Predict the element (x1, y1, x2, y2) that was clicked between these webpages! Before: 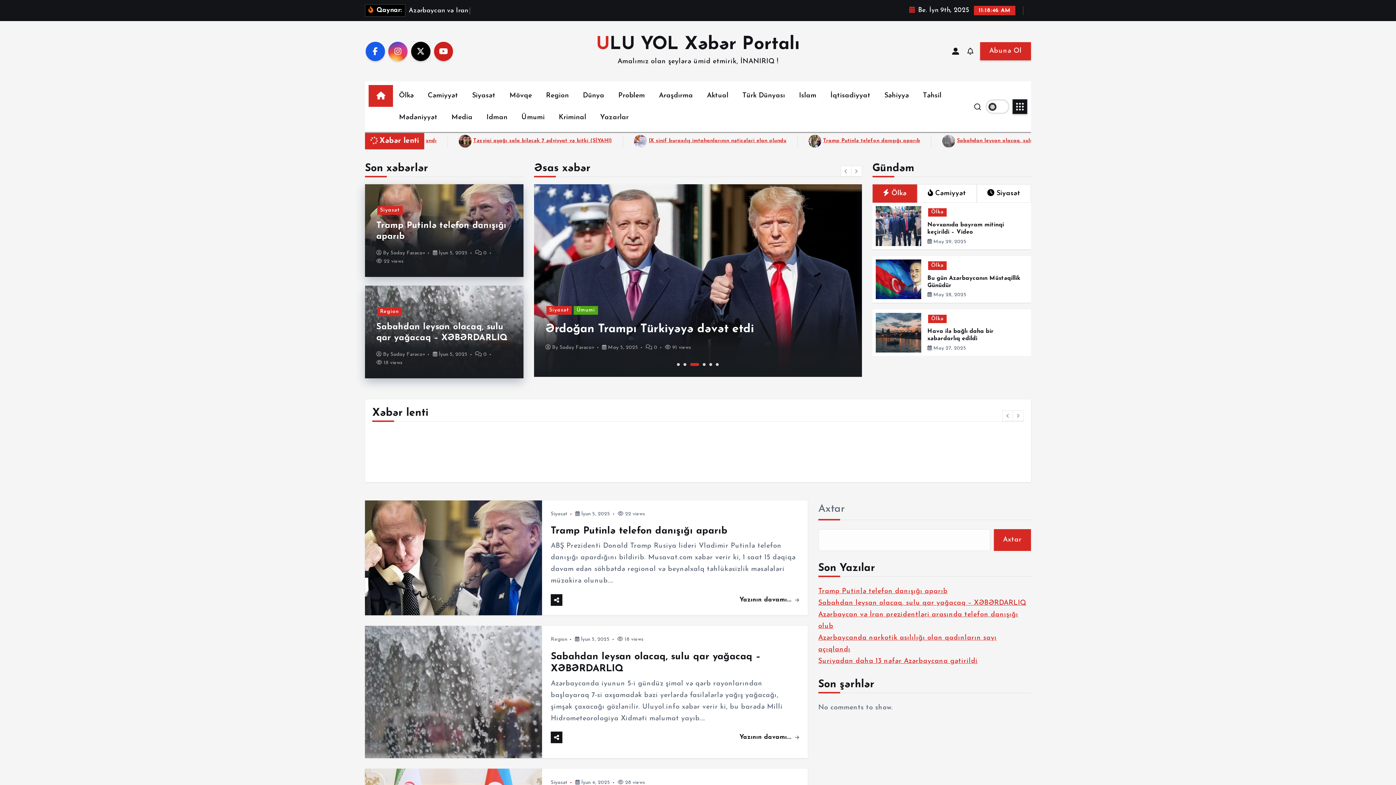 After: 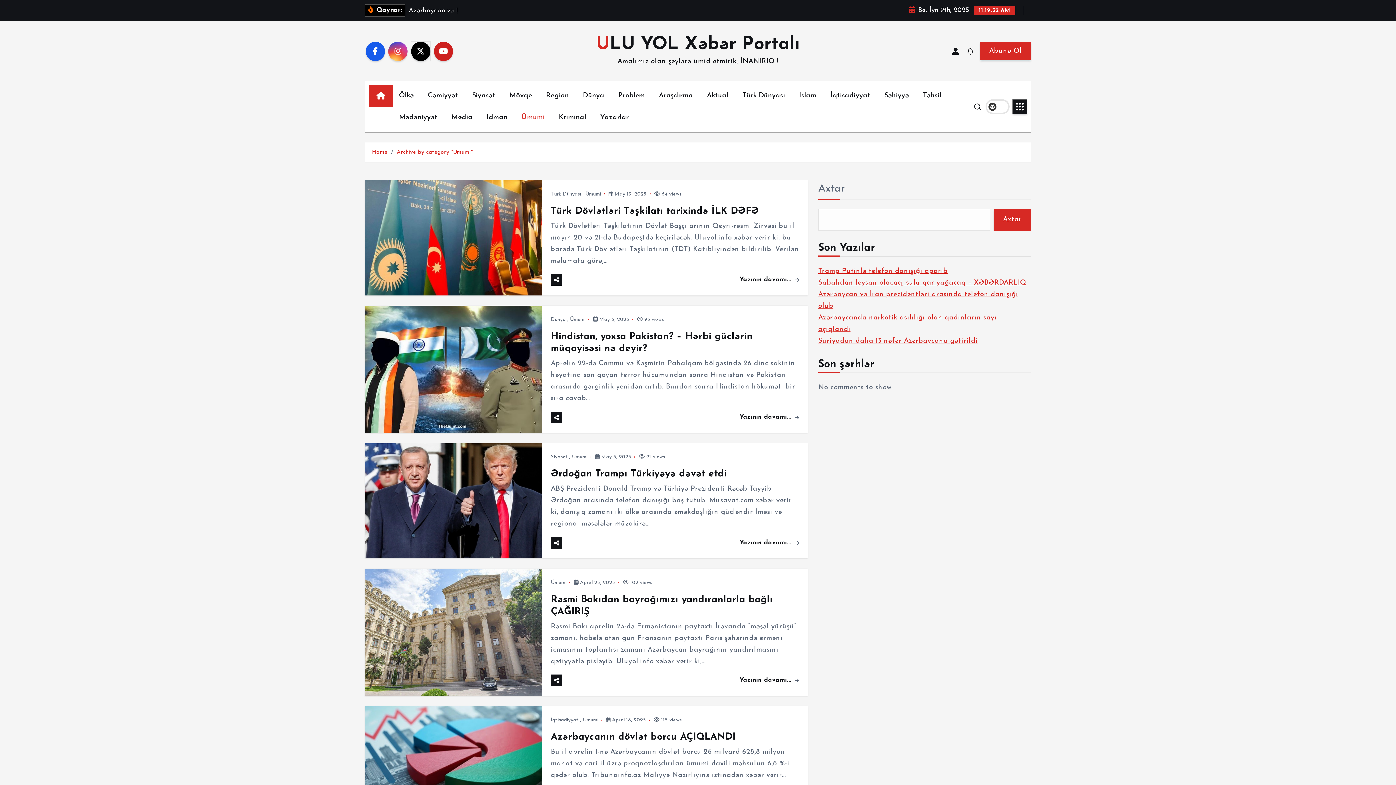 Action: label: Ümumi bbox: (515, 106, 550, 128)